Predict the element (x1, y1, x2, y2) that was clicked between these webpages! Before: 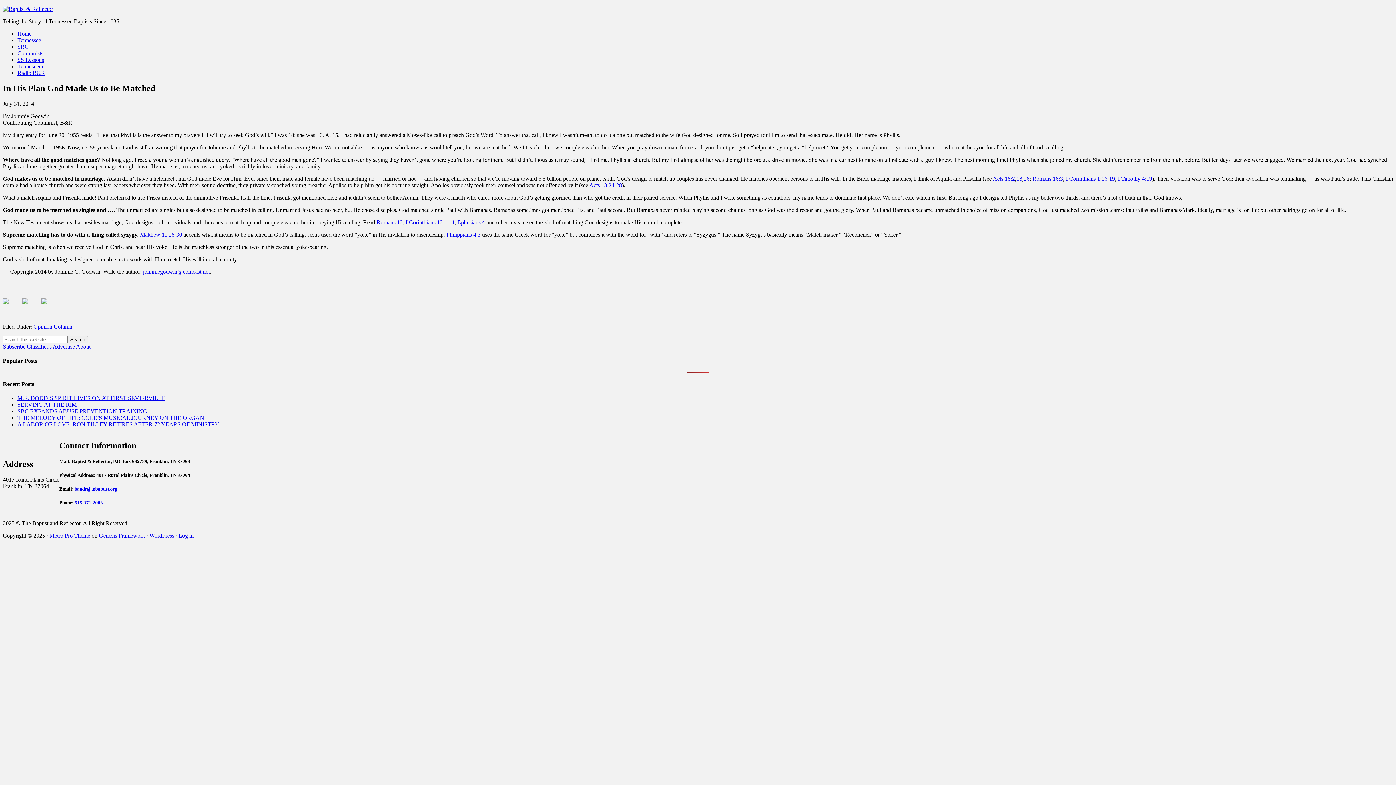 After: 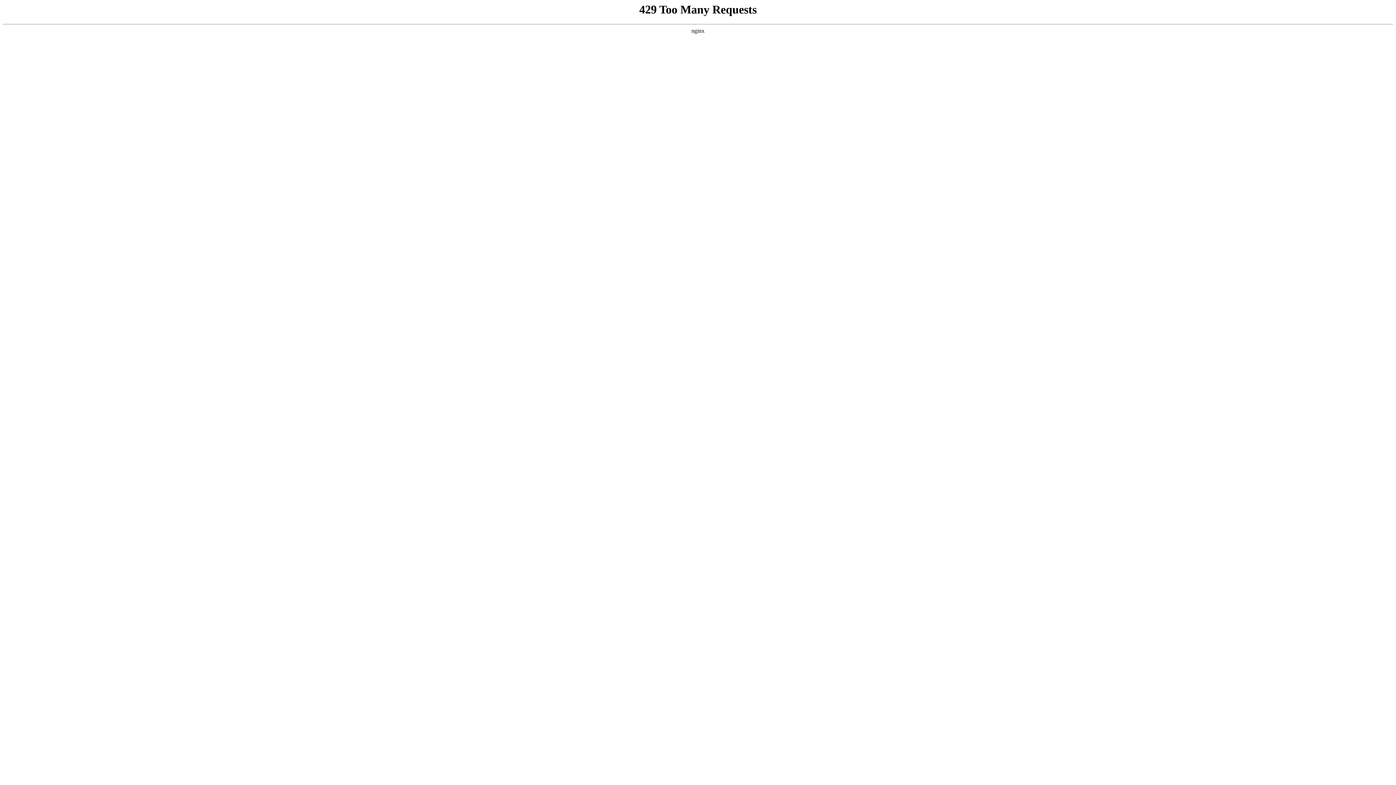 Action: label: SBC bbox: (17, 43, 28, 49)